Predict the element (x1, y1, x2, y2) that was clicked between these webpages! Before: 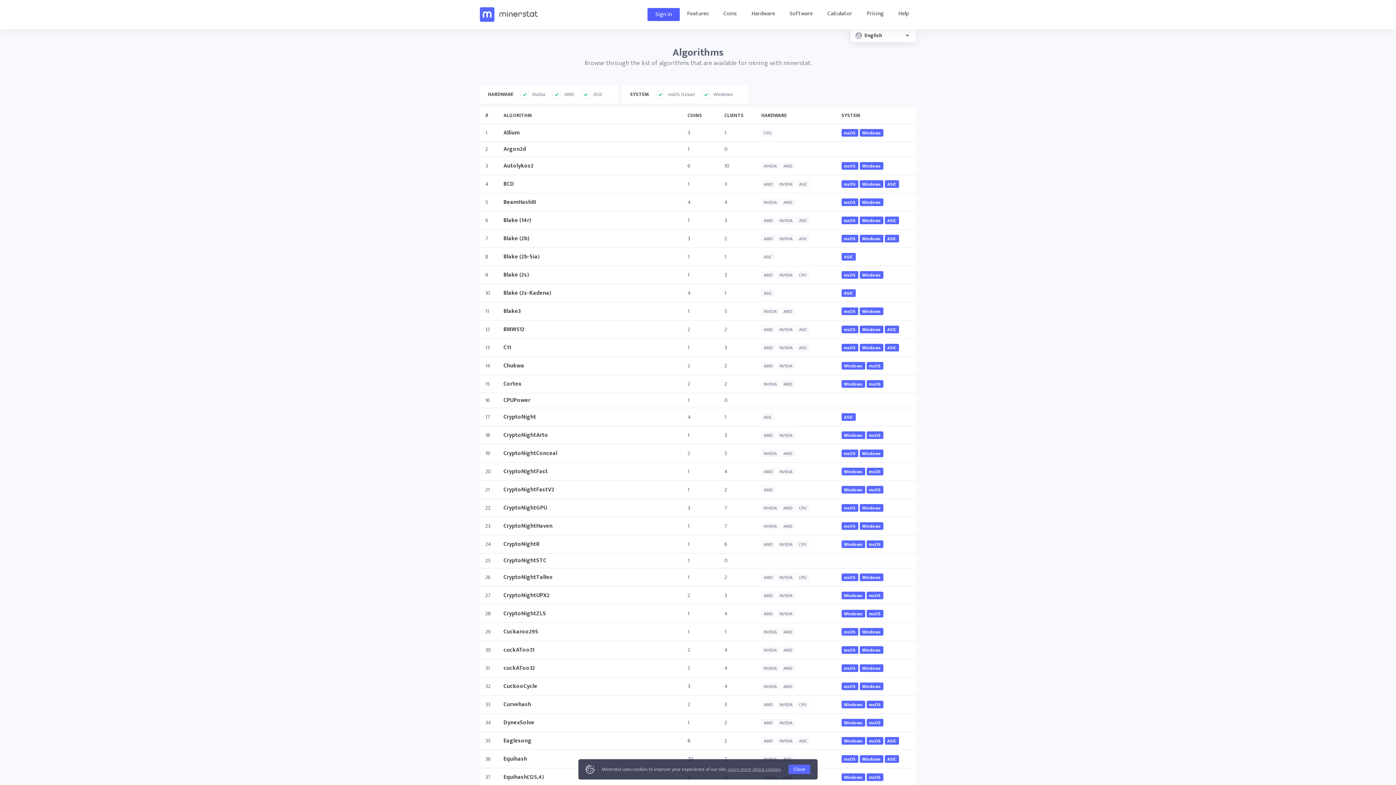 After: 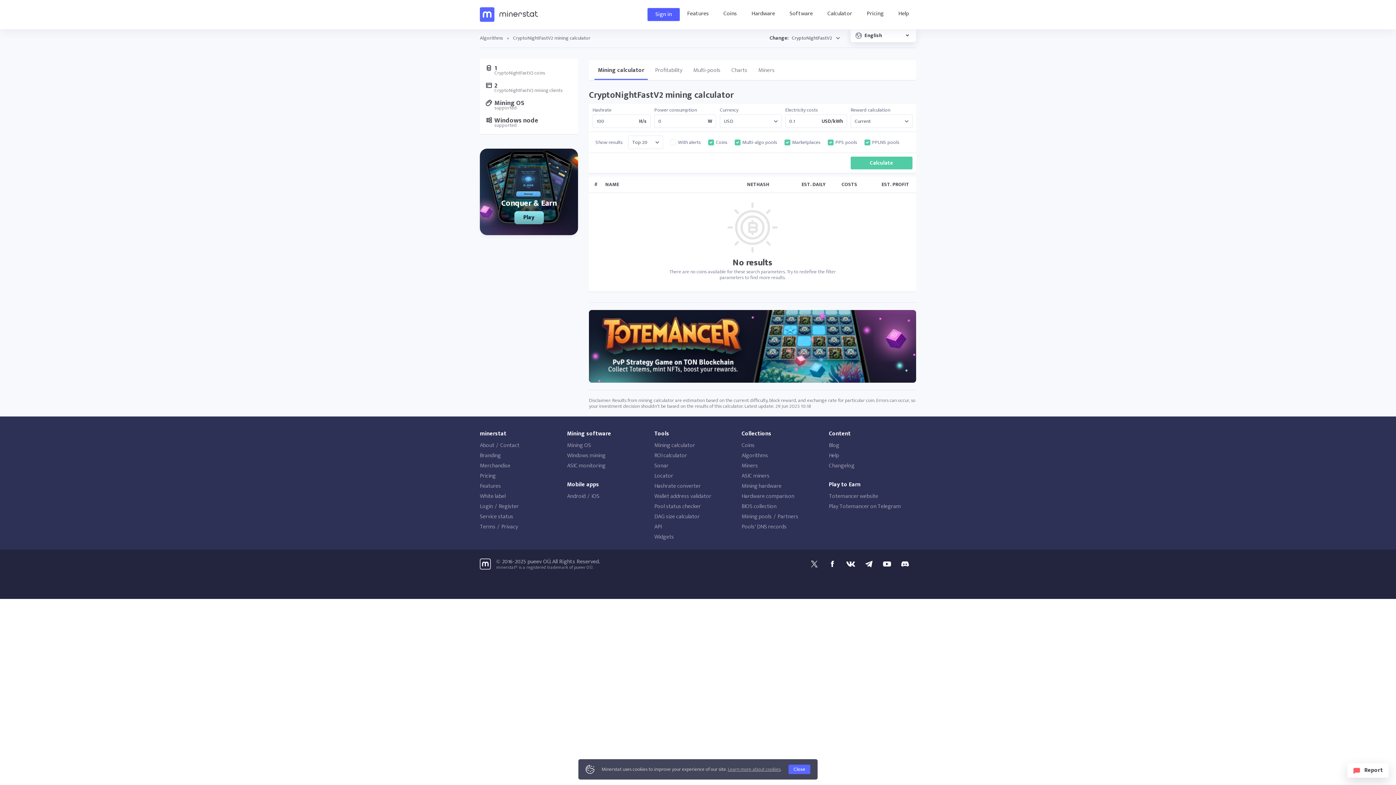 Action: label: CryptoNightFastV2 bbox: (503, 484, 554, 494)